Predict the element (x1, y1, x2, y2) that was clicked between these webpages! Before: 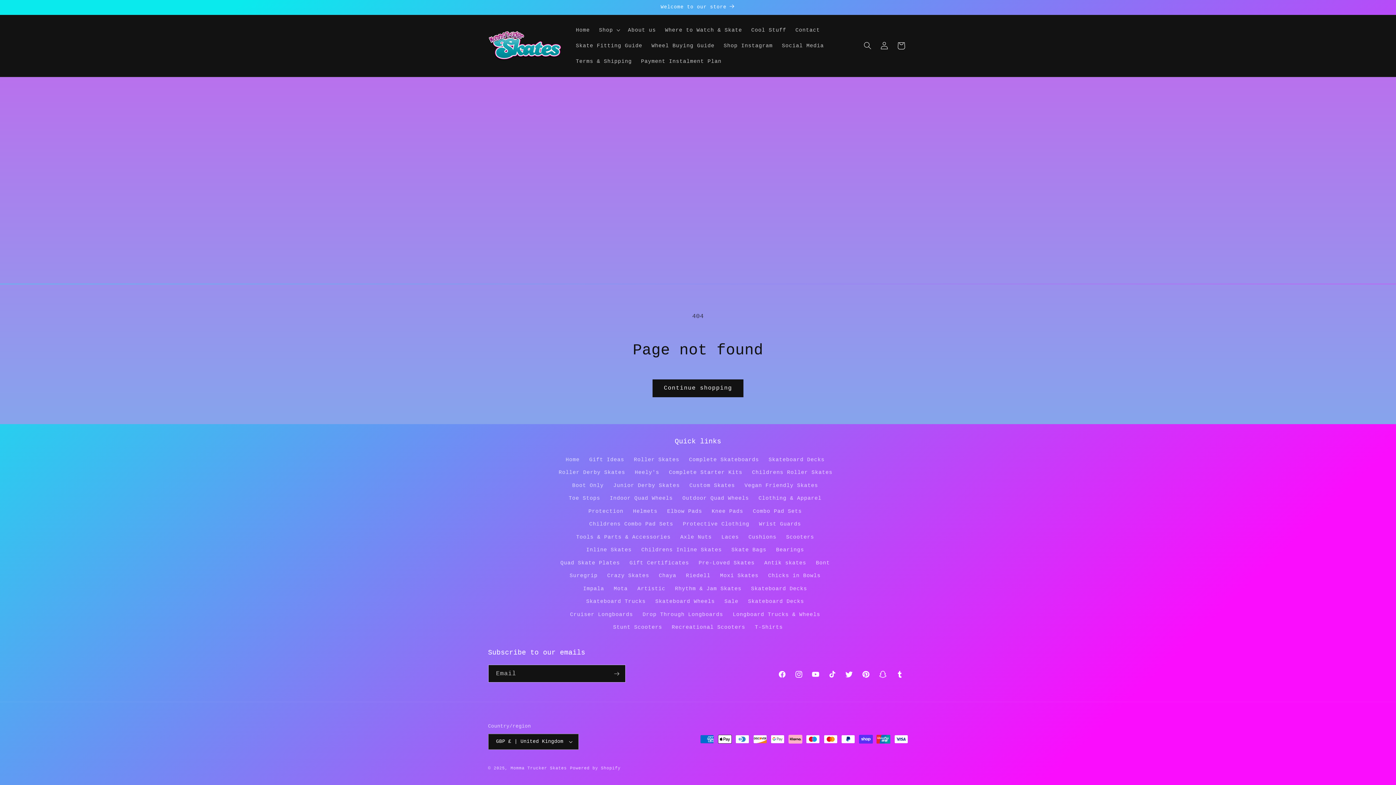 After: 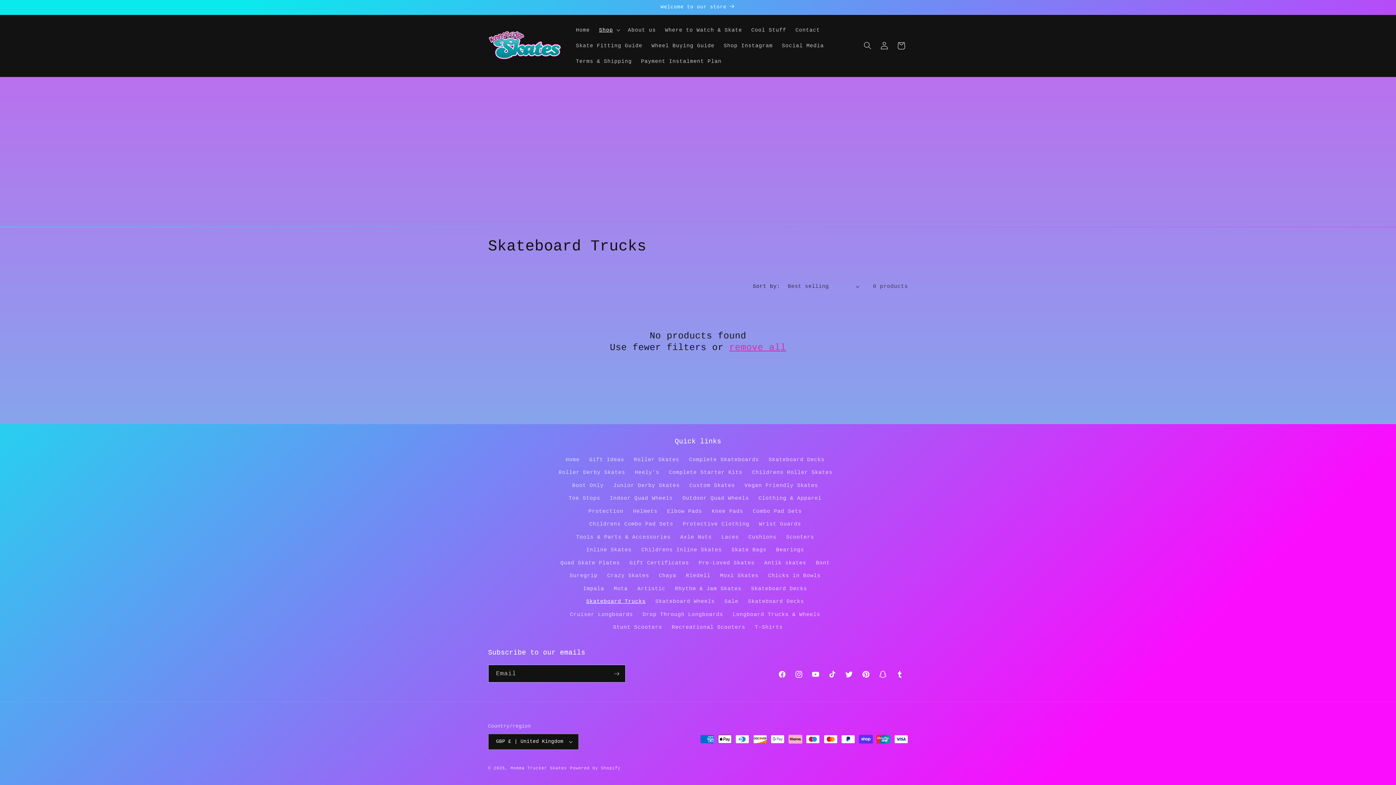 Action: label: Skateboard Trucks bbox: (586, 595, 645, 608)